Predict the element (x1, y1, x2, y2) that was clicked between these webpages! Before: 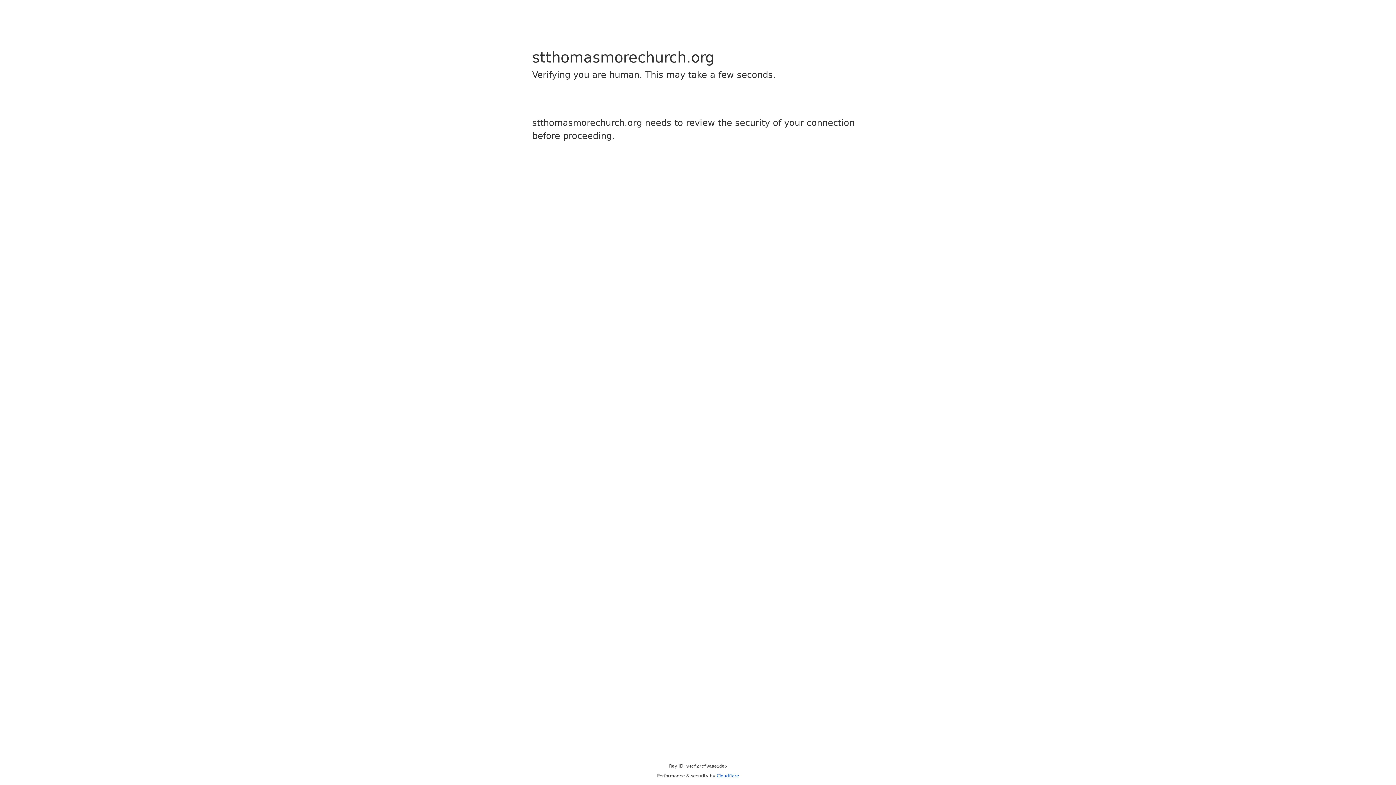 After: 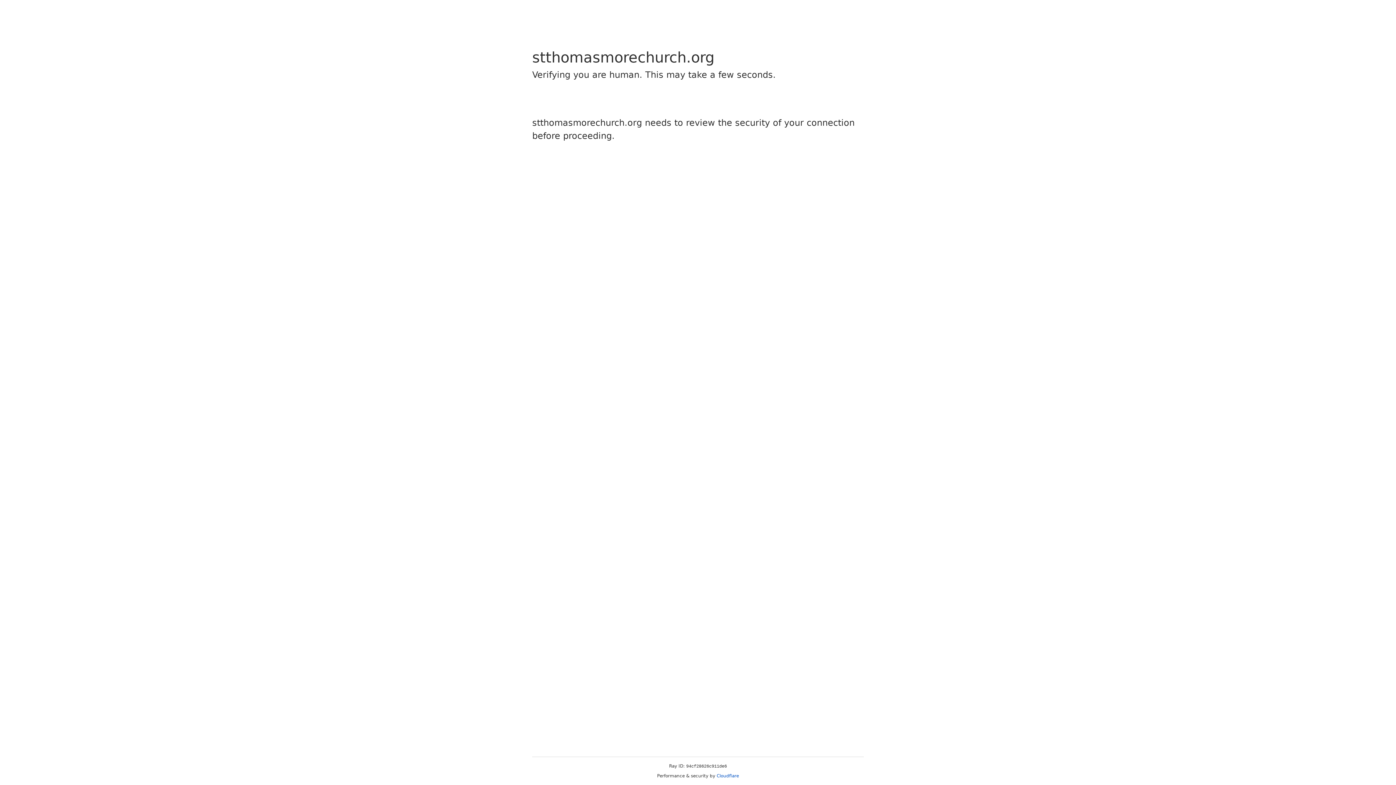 Action: bbox: (716, 773, 739, 778) label: Cloudflare